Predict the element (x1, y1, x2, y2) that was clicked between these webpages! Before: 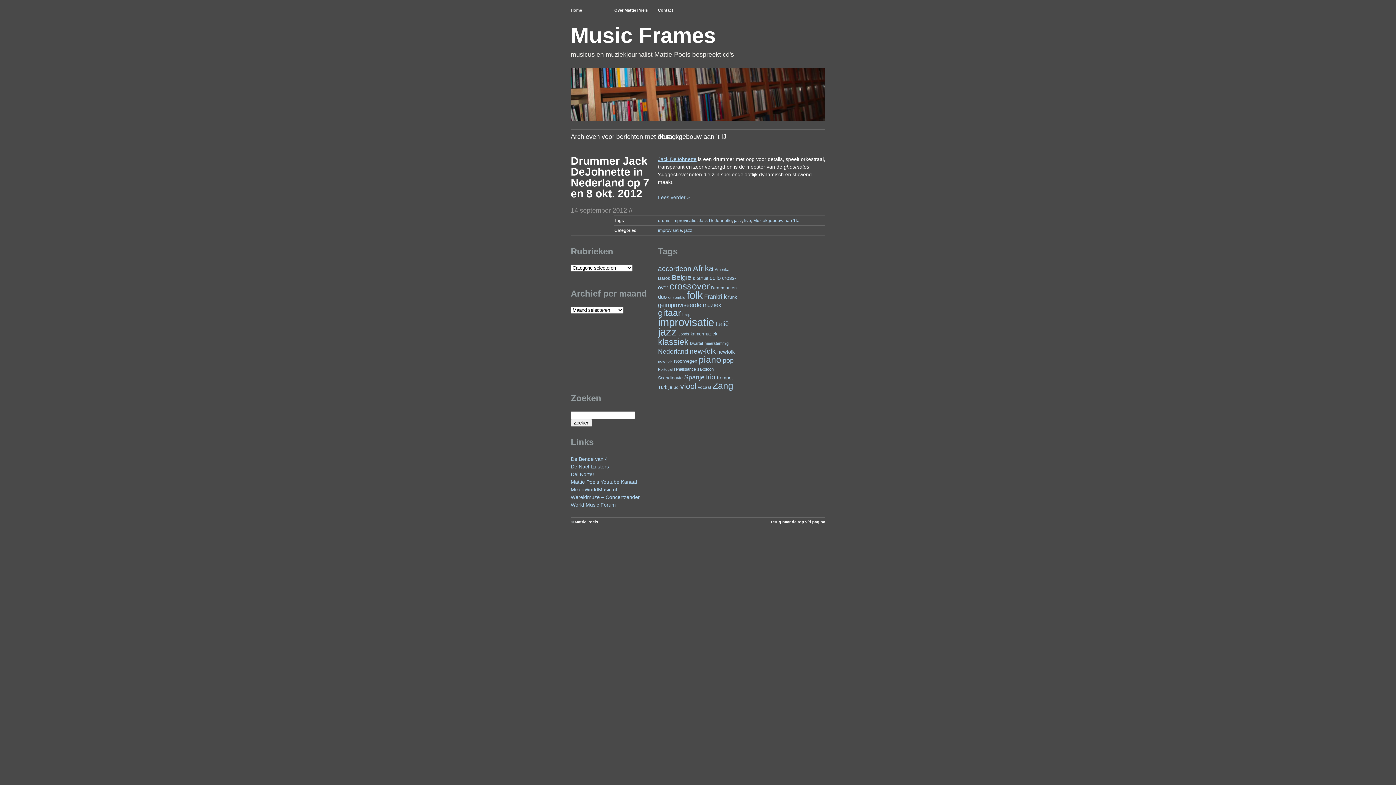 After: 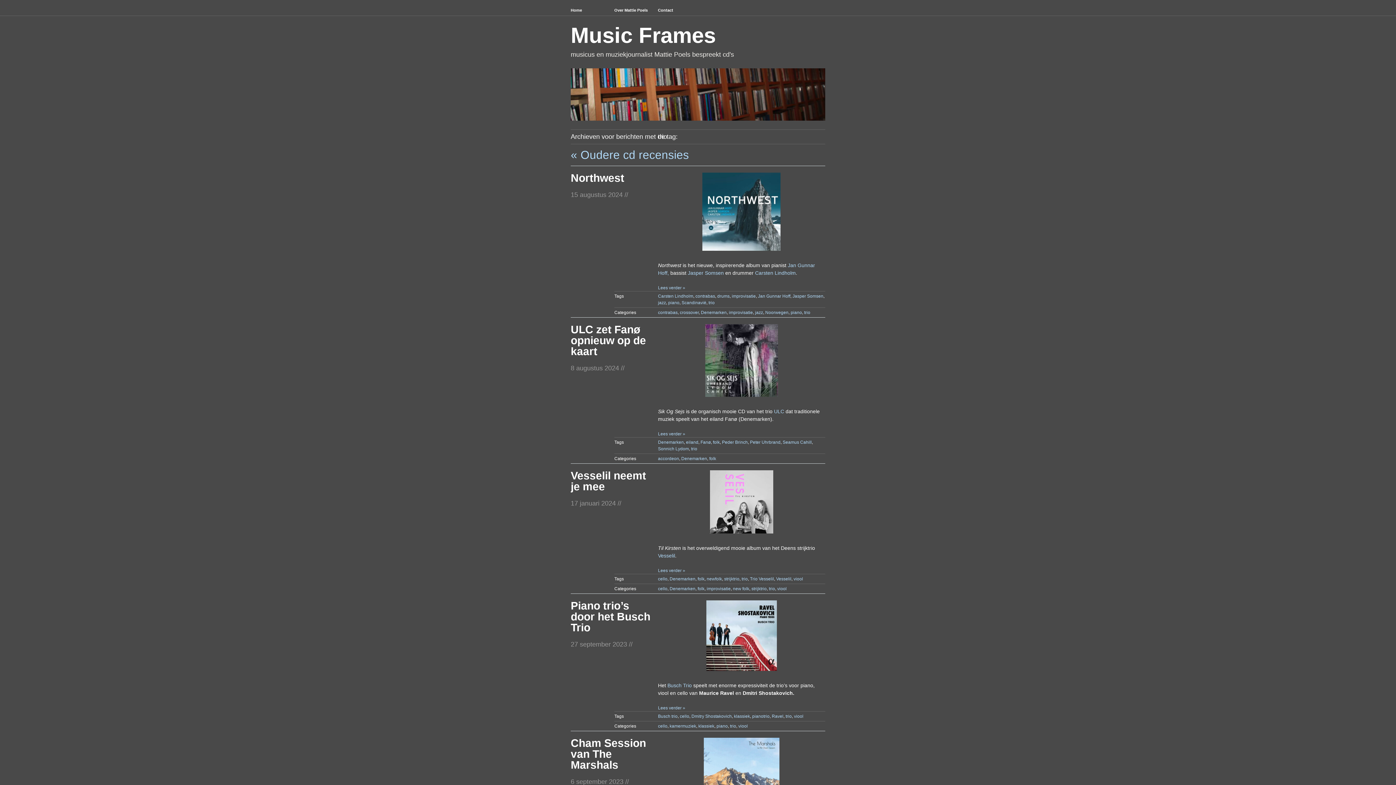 Action: bbox: (706, 373, 715, 381) label: trio (62 items)